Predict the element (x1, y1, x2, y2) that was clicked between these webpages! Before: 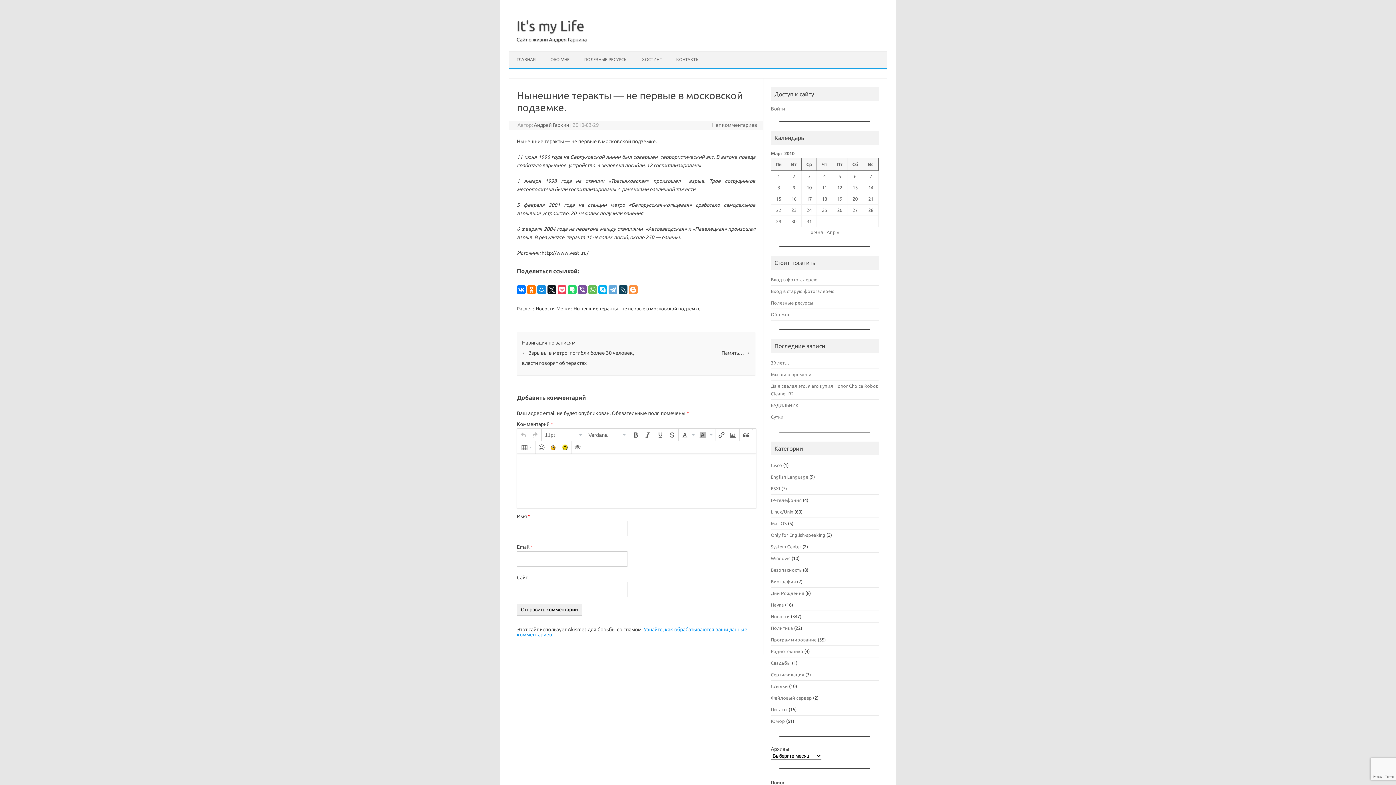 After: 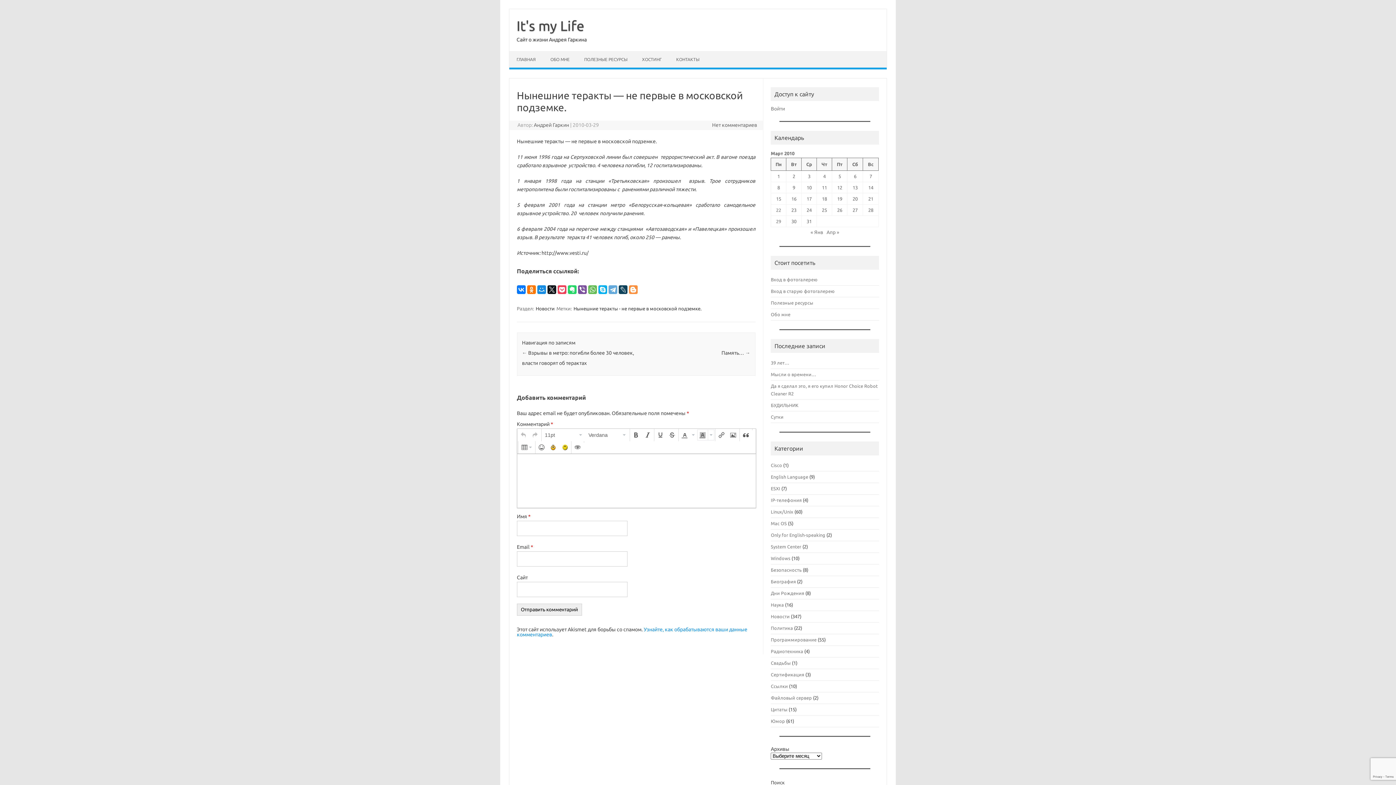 Action: label: Background color bbox: (697, 429, 714, 440)